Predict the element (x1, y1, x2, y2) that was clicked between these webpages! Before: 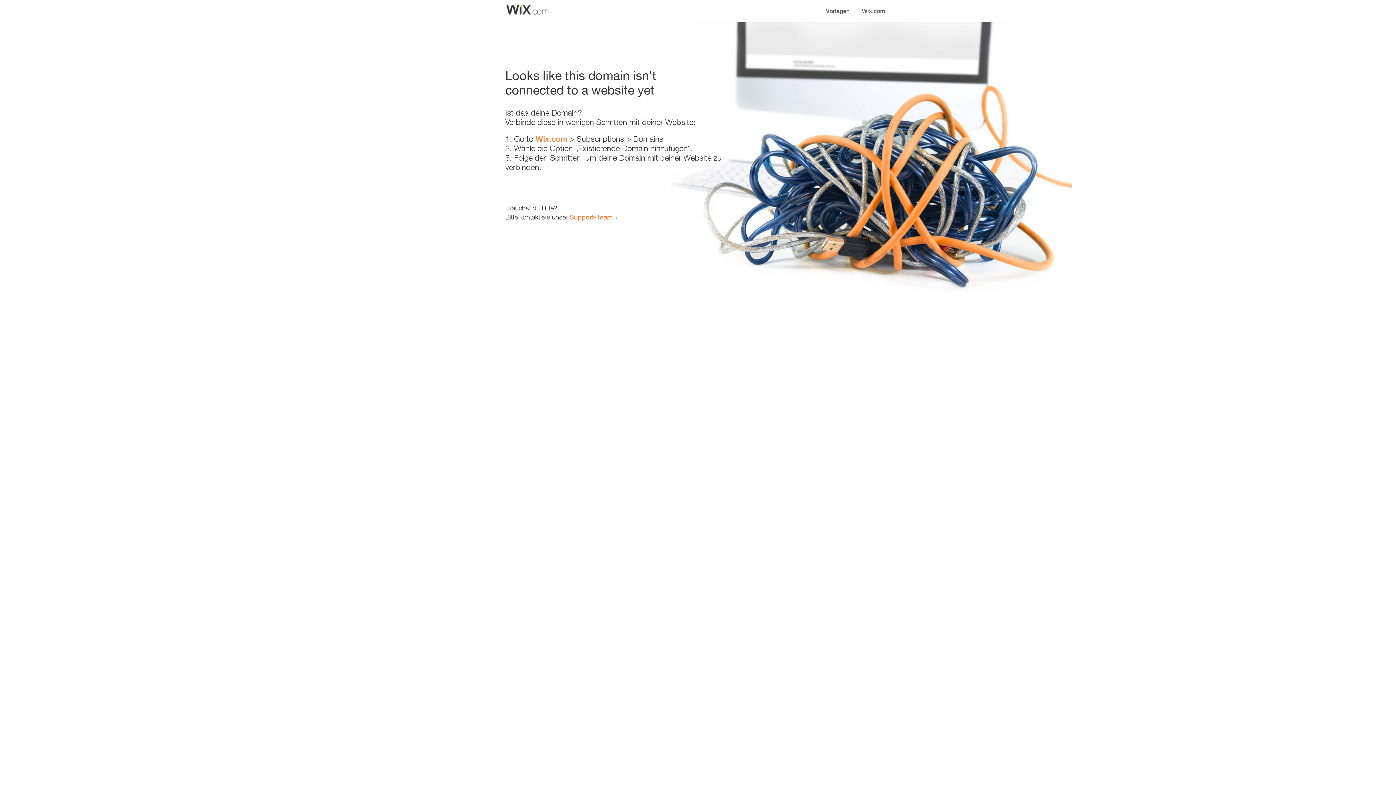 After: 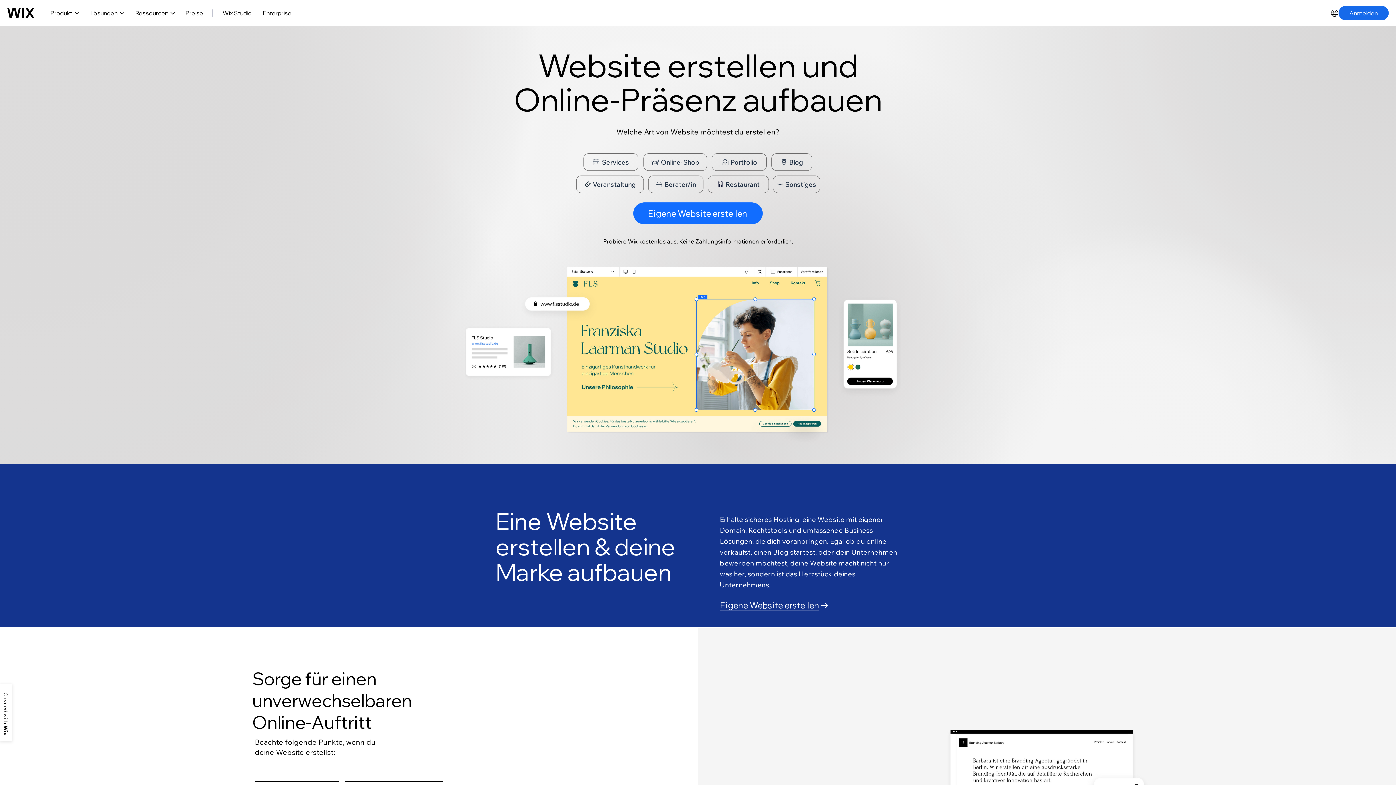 Action: bbox: (535, 134, 567, 143) label: Wix.com